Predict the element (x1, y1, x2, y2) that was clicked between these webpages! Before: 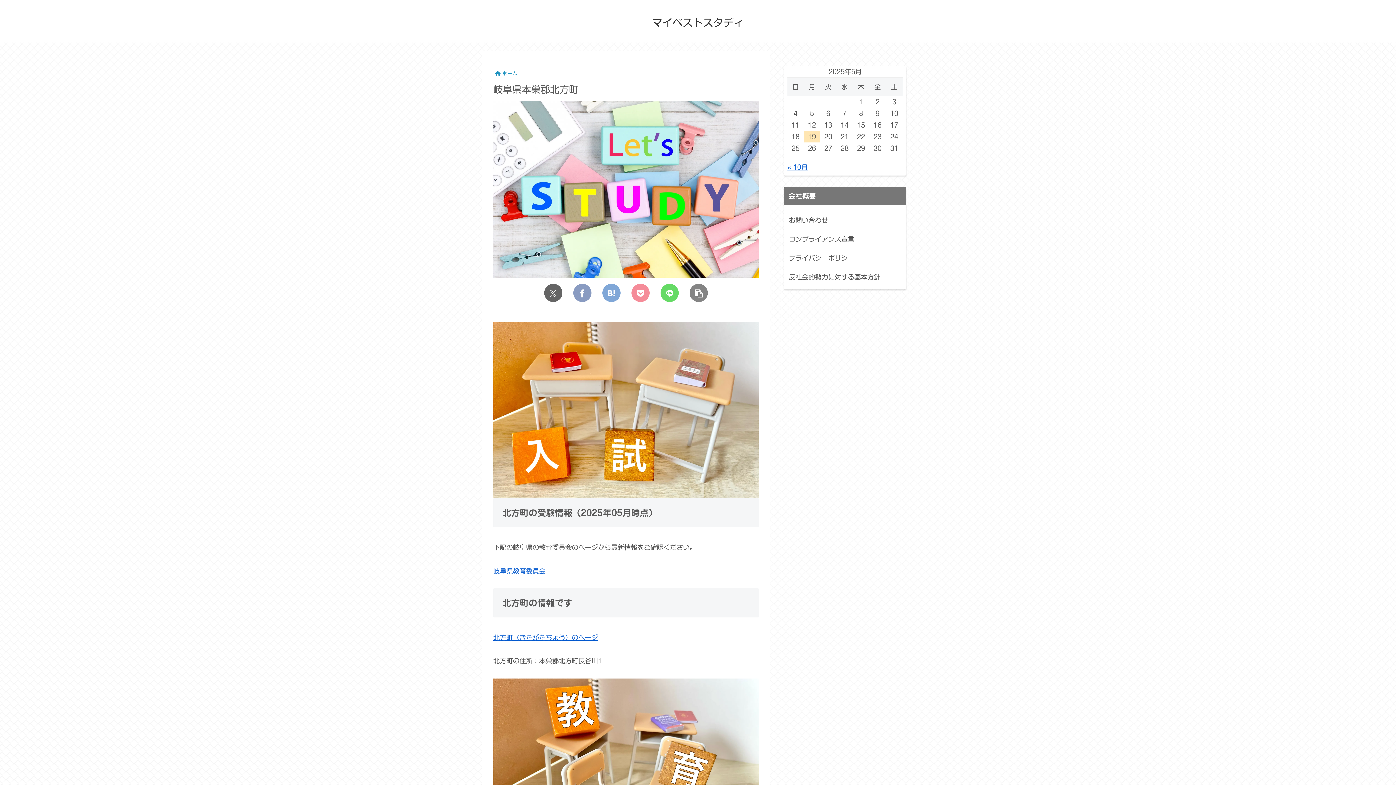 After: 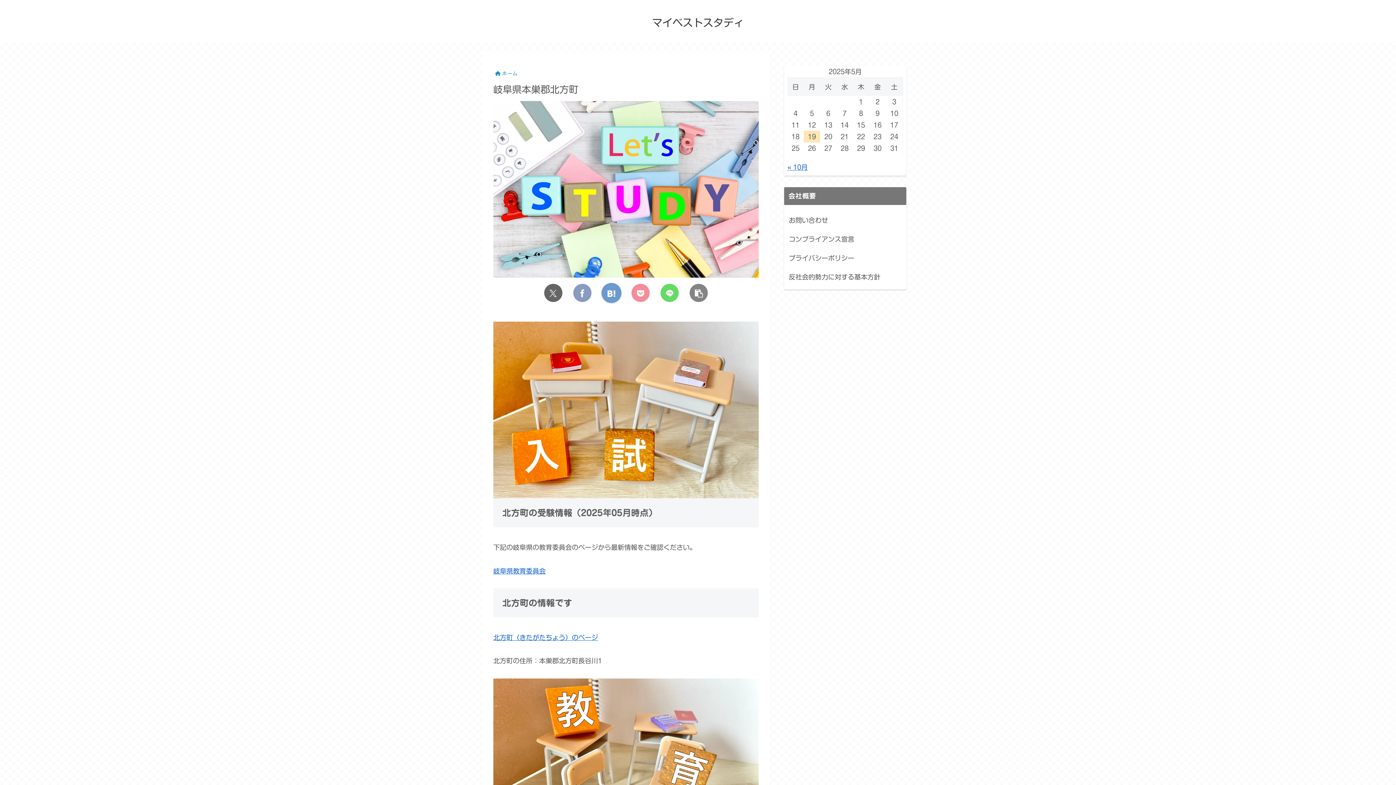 Action: bbox: (602, 283, 620, 302) label: はてブでブックマーク